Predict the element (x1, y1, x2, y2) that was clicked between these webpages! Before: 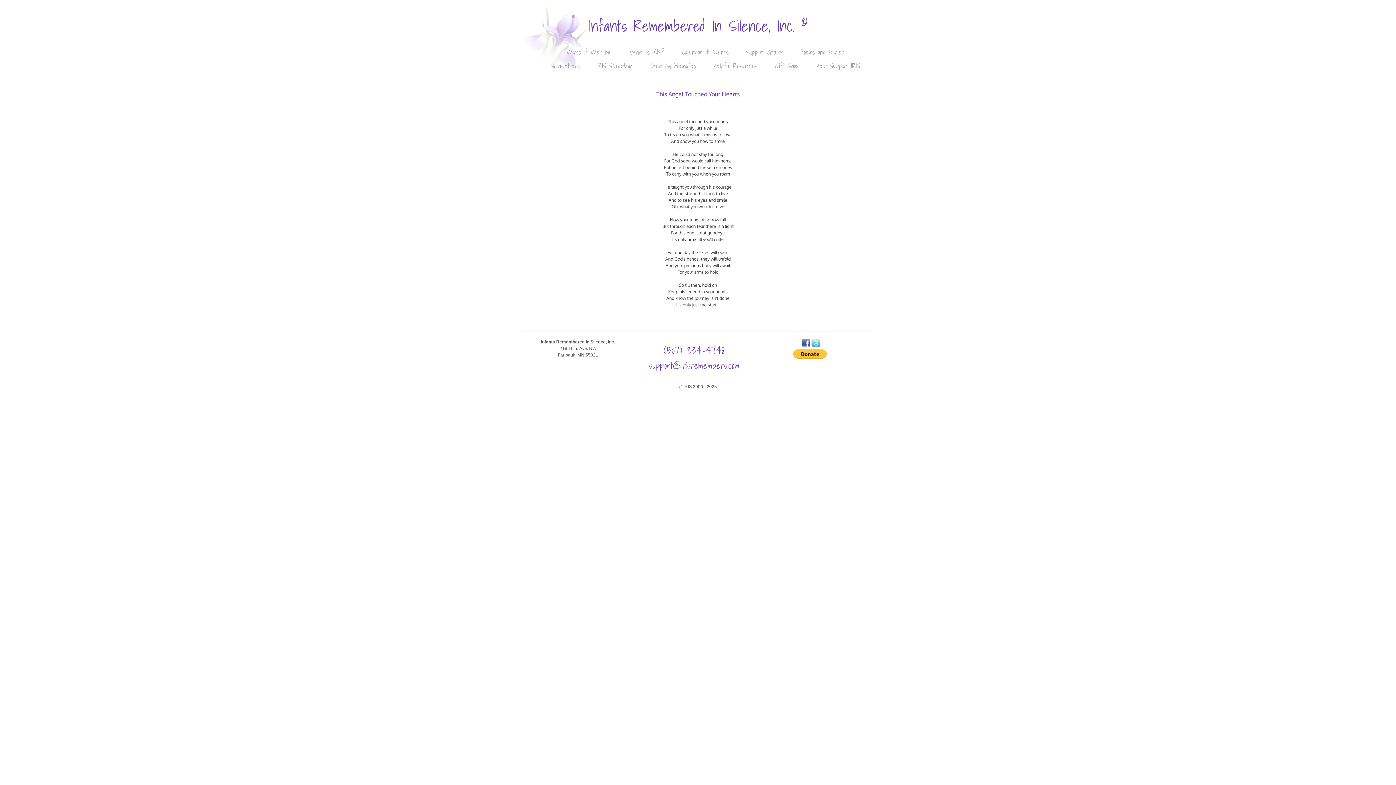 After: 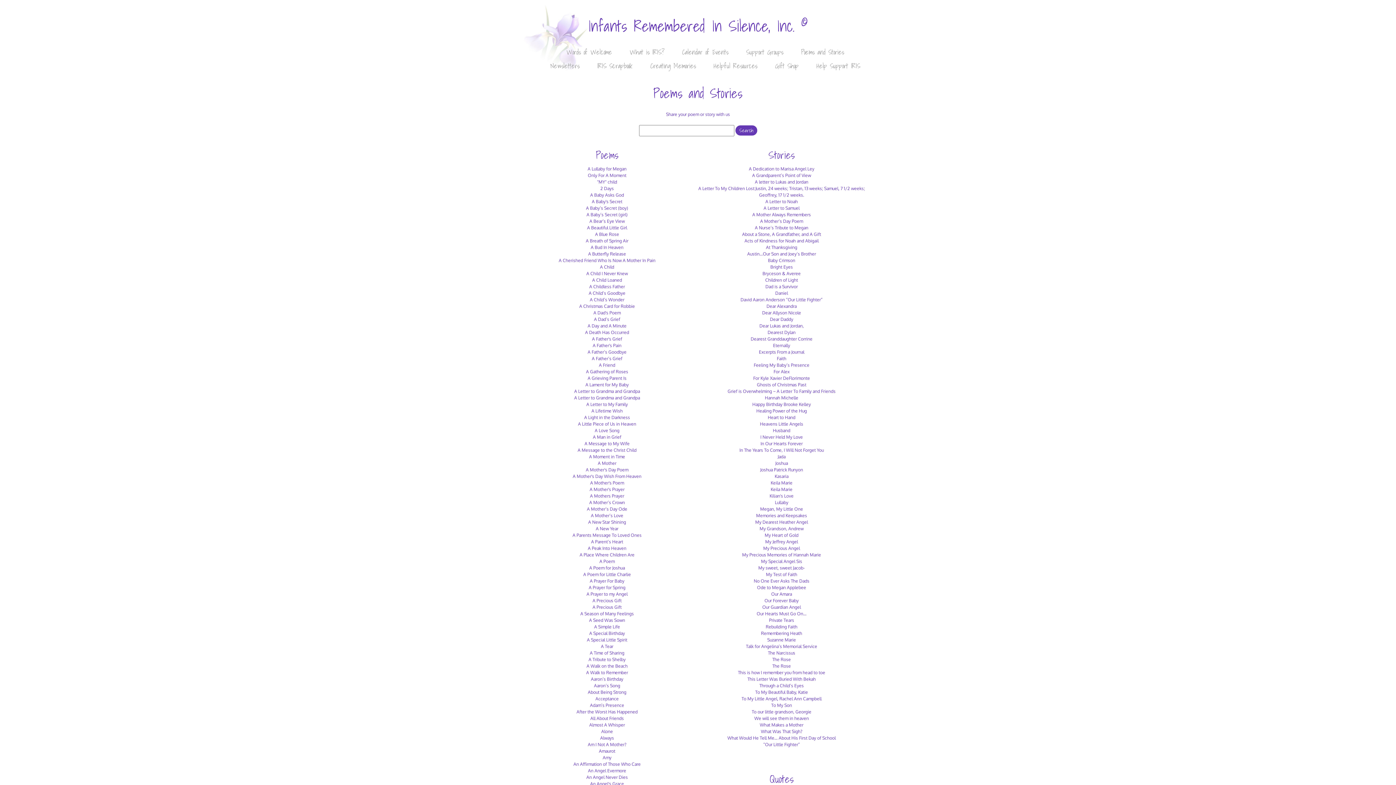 Action: label: Poems and Stories bbox: (798, 46, 847, 58)